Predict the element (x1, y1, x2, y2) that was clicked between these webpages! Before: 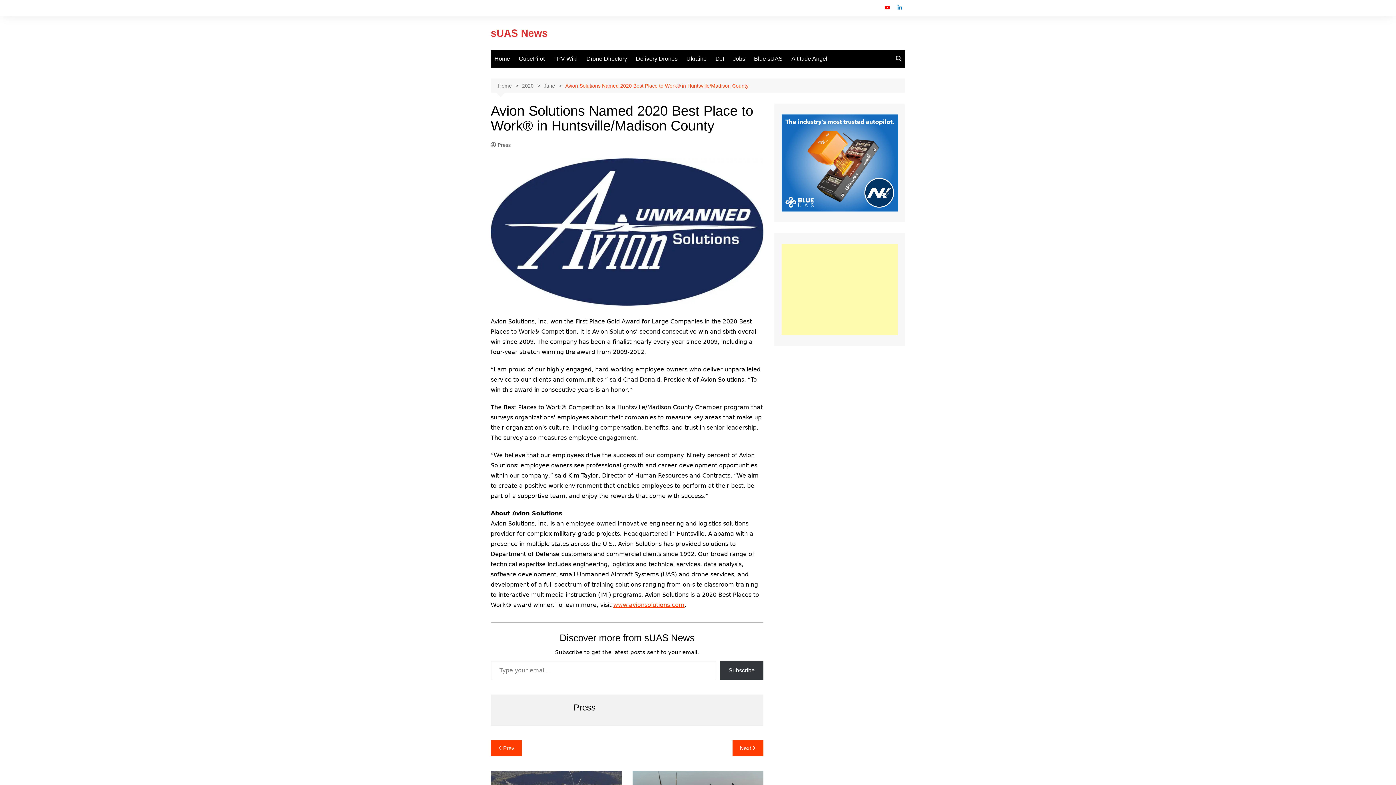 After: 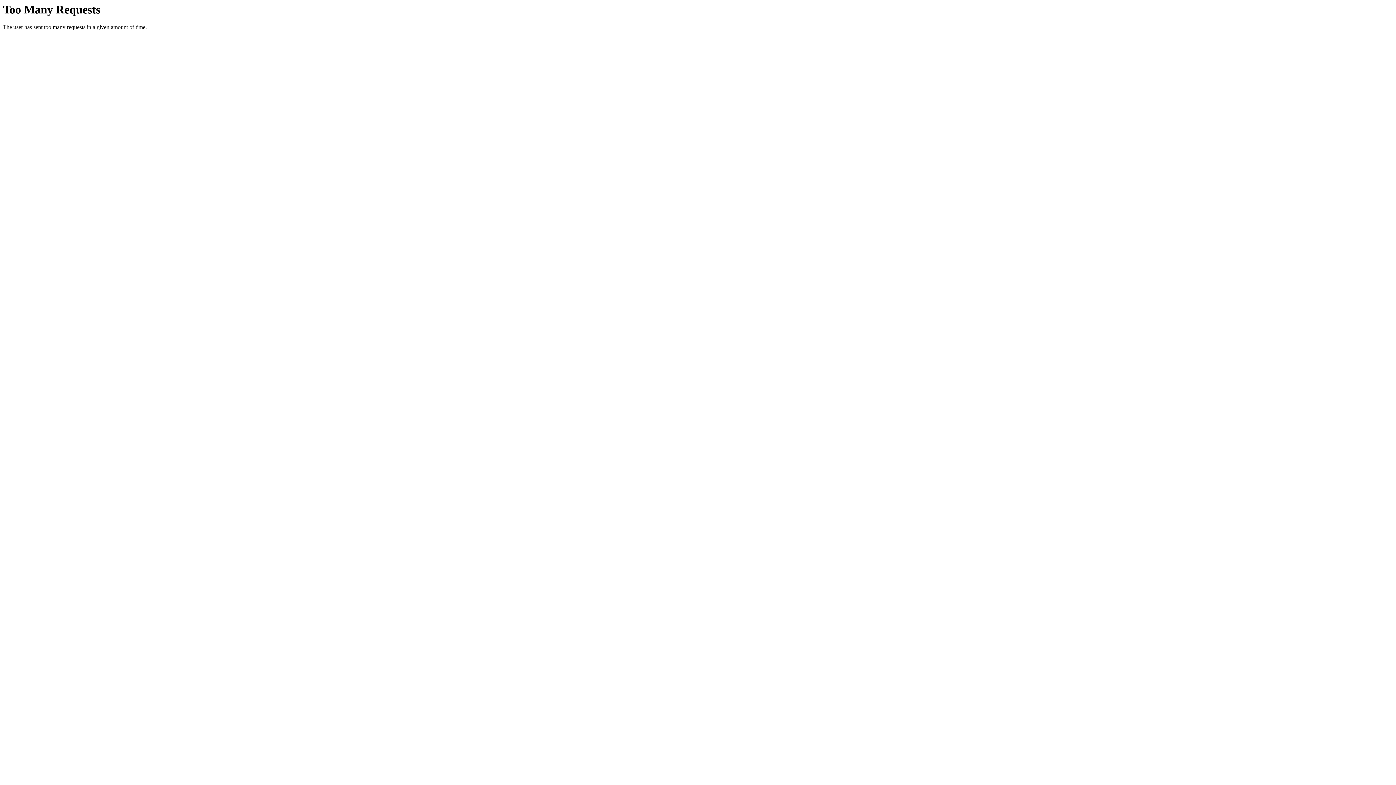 Action: bbox: (549, 50, 581, 67) label: FPV Wiki